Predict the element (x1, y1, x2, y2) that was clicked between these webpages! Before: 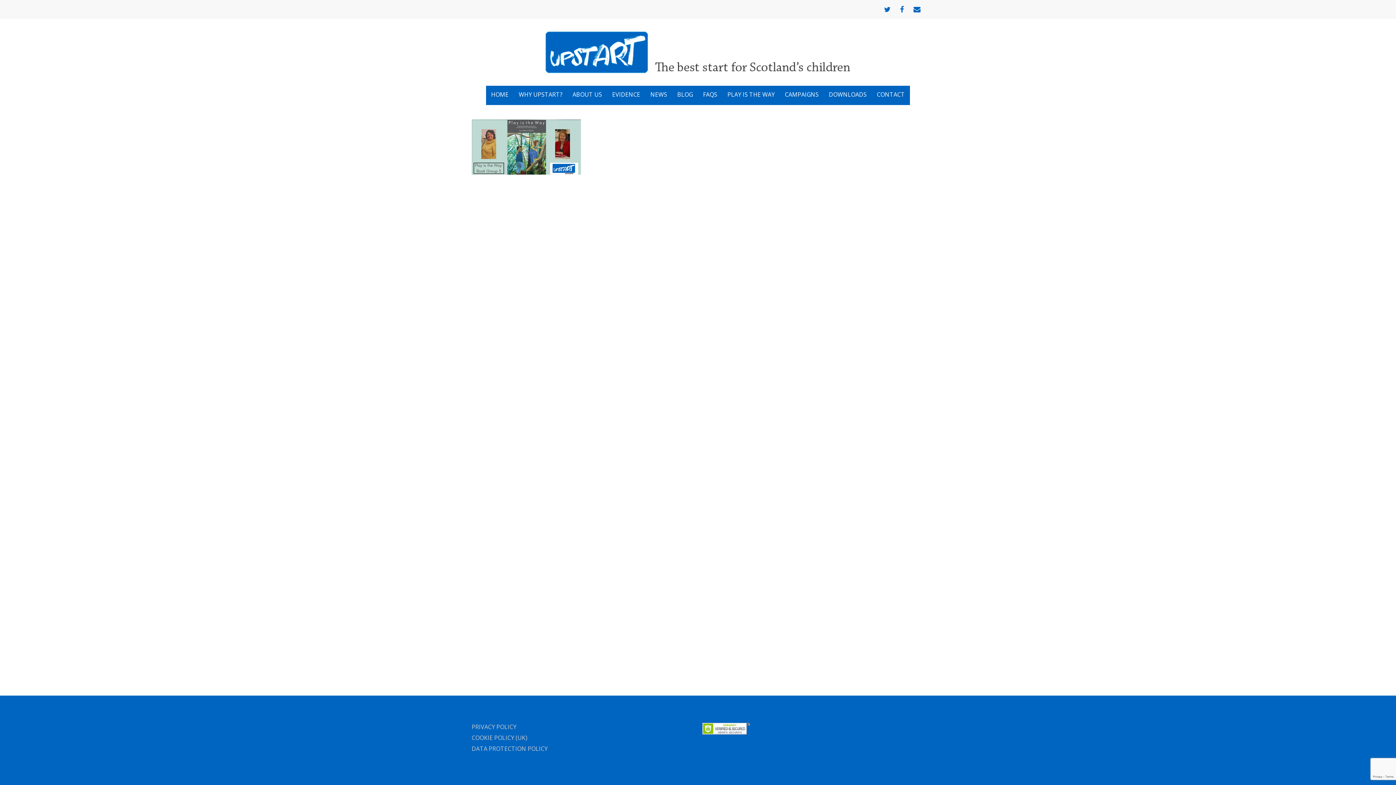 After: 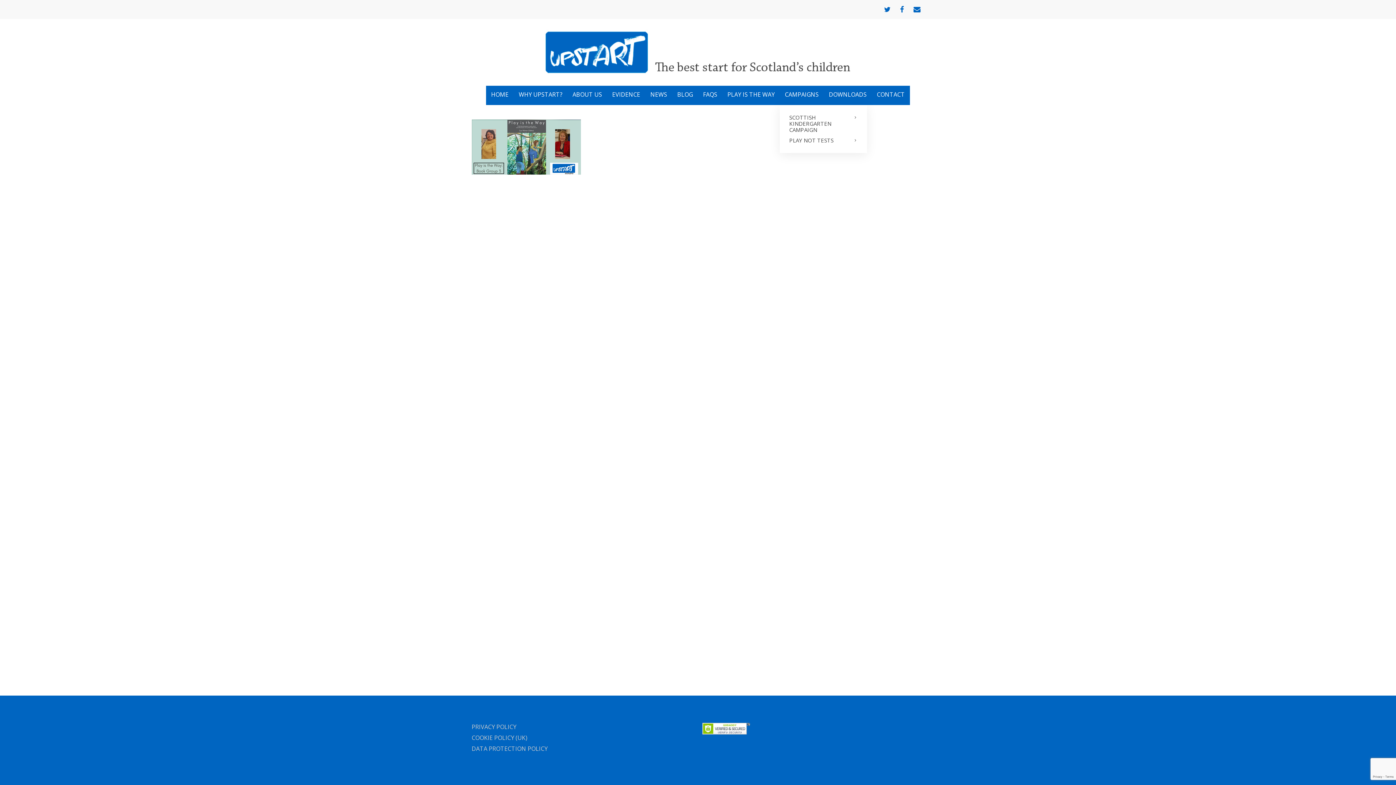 Action: bbox: (780, 91, 824, 97) label: CAMPAIGNS